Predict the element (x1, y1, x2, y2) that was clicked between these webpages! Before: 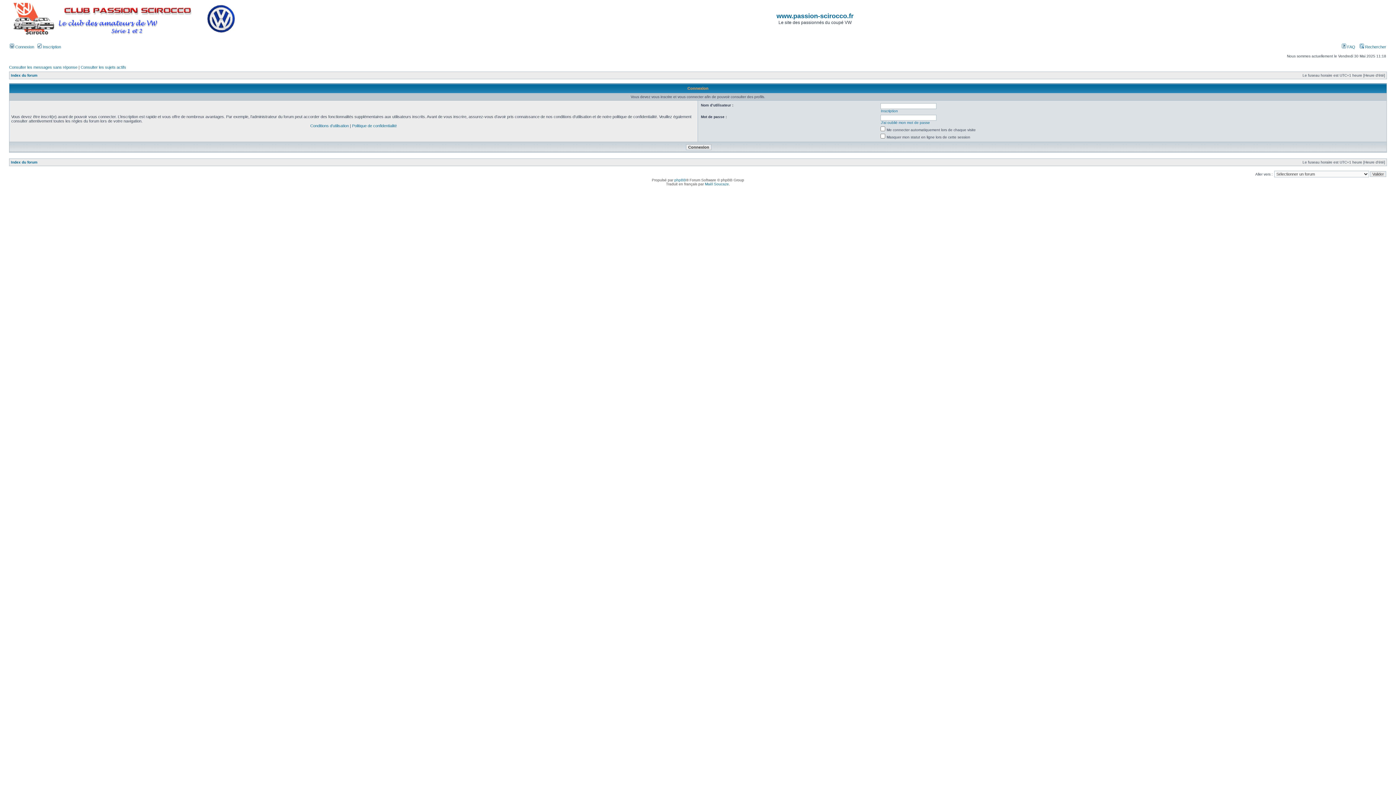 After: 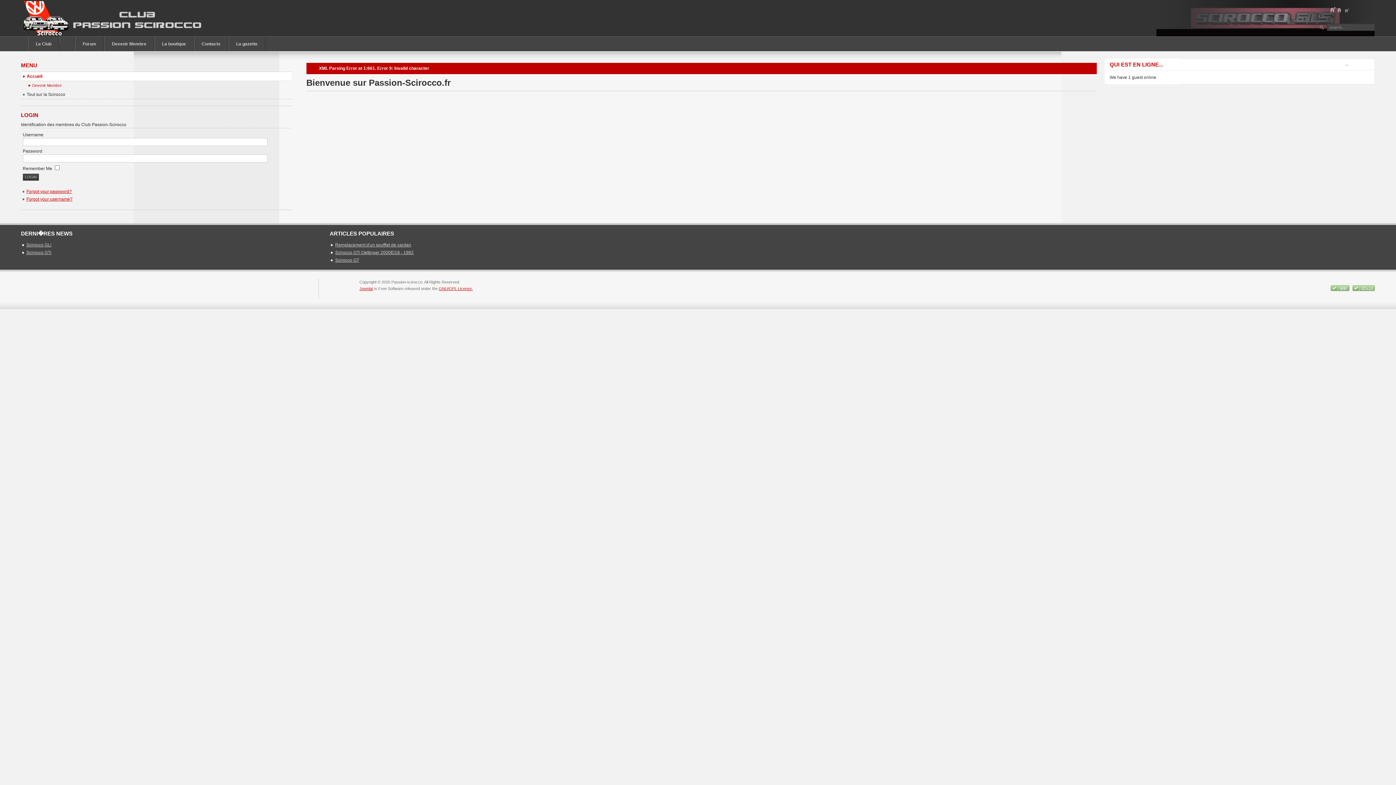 Action: bbox: (776, 12, 853, 19) label: www.passion-scirocco.fr